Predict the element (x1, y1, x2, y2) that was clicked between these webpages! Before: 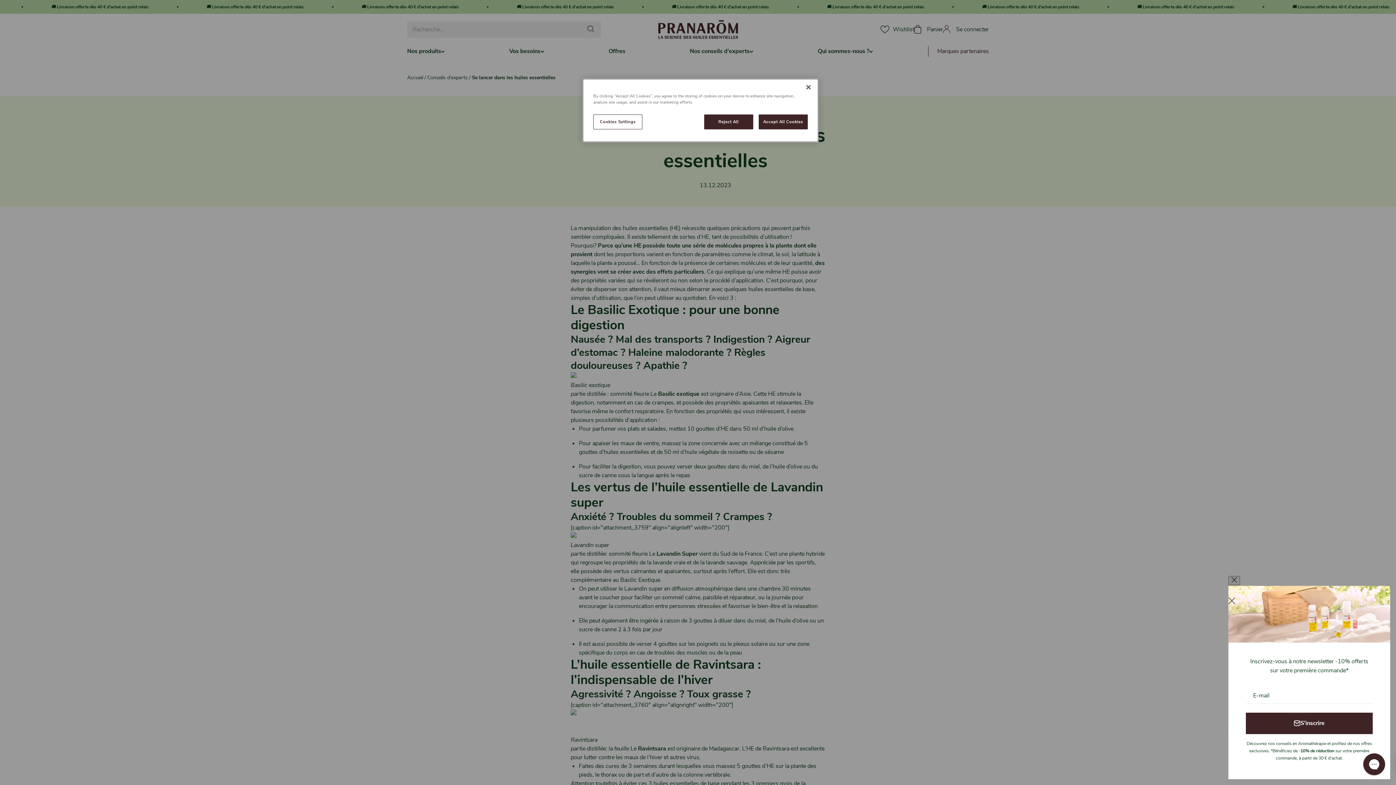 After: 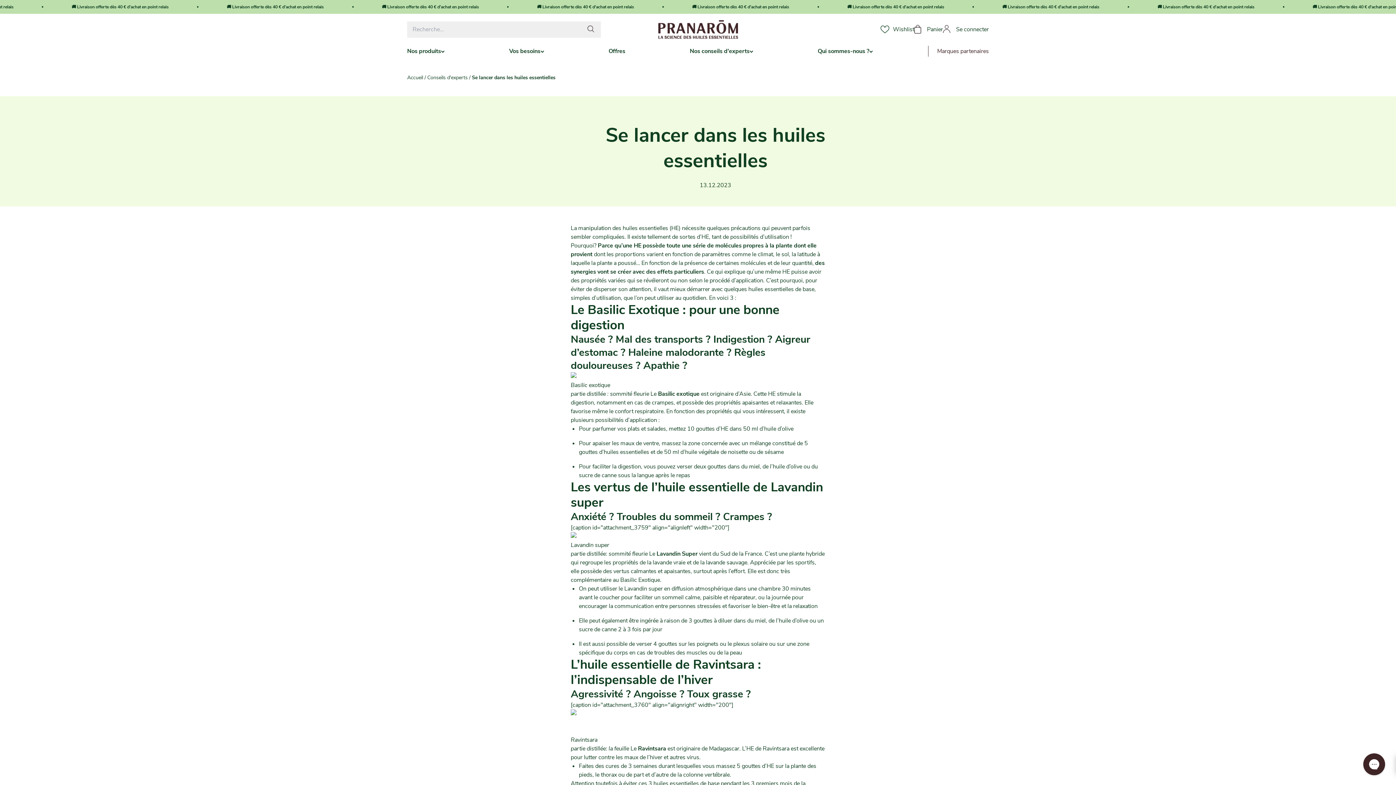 Action: label: Accept All Cookies bbox: (758, 114, 808, 129)